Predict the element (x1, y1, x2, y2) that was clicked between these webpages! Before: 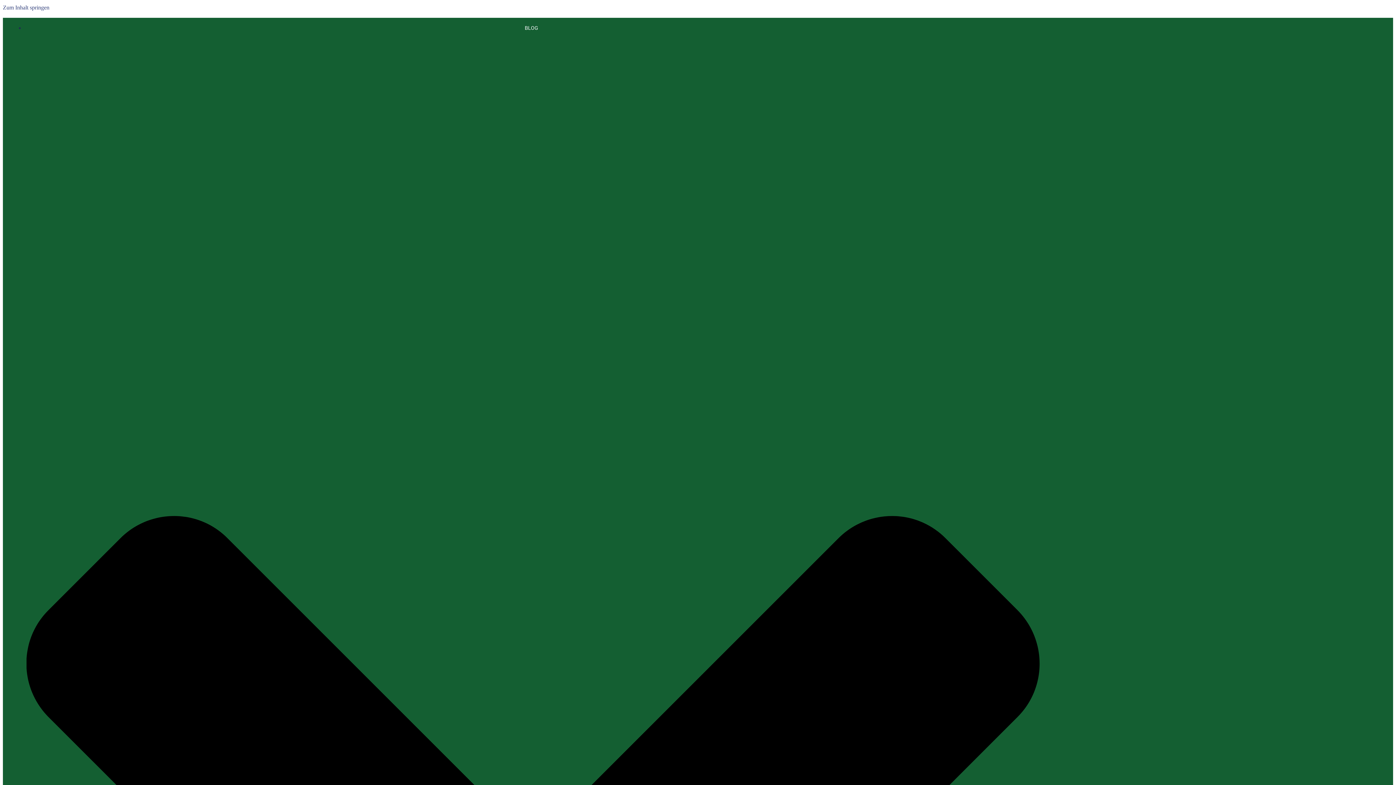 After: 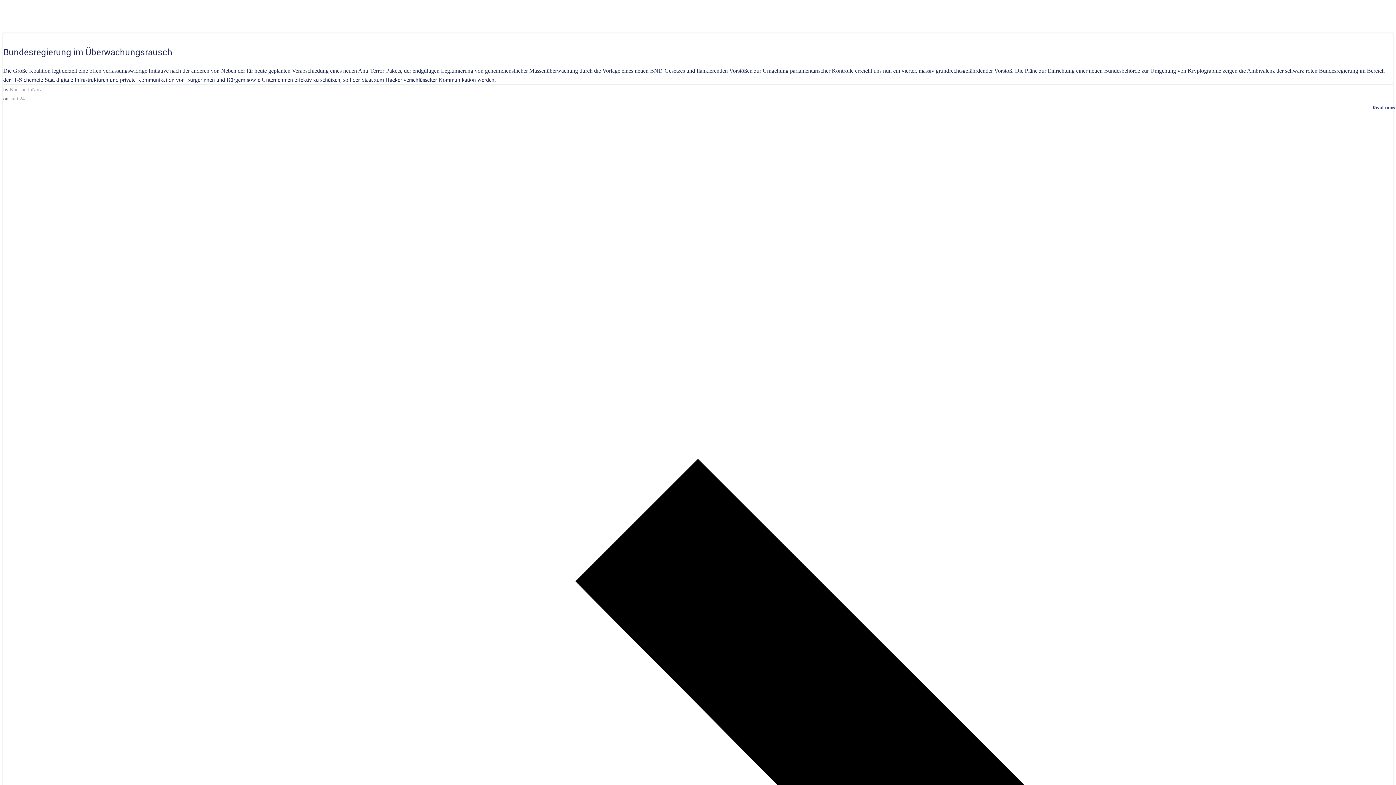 Action: label: Zum Inhalt springen bbox: (2, 4, 49, 10)